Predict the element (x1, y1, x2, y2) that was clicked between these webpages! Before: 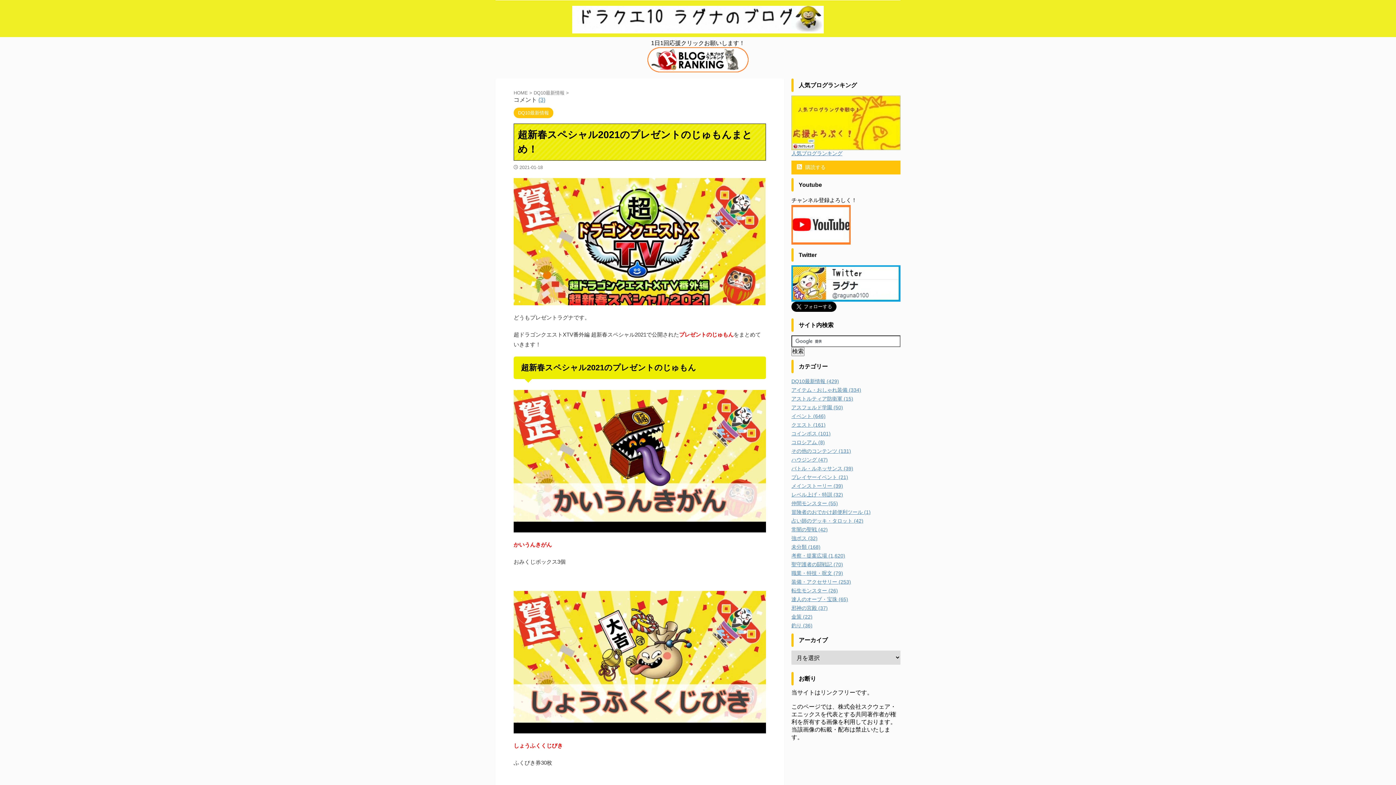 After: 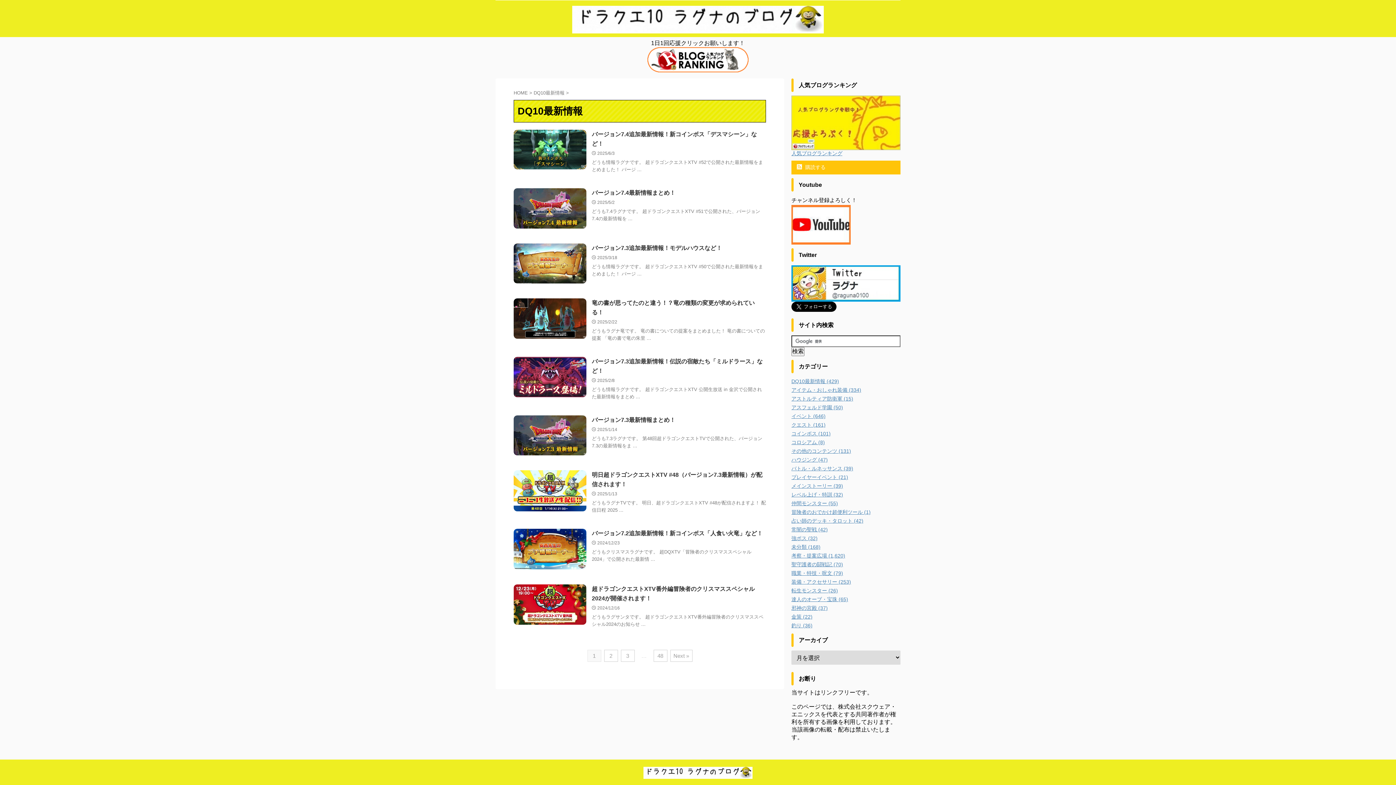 Action: bbox: (533, 90, 566, 95) label: DQ10最新情報 